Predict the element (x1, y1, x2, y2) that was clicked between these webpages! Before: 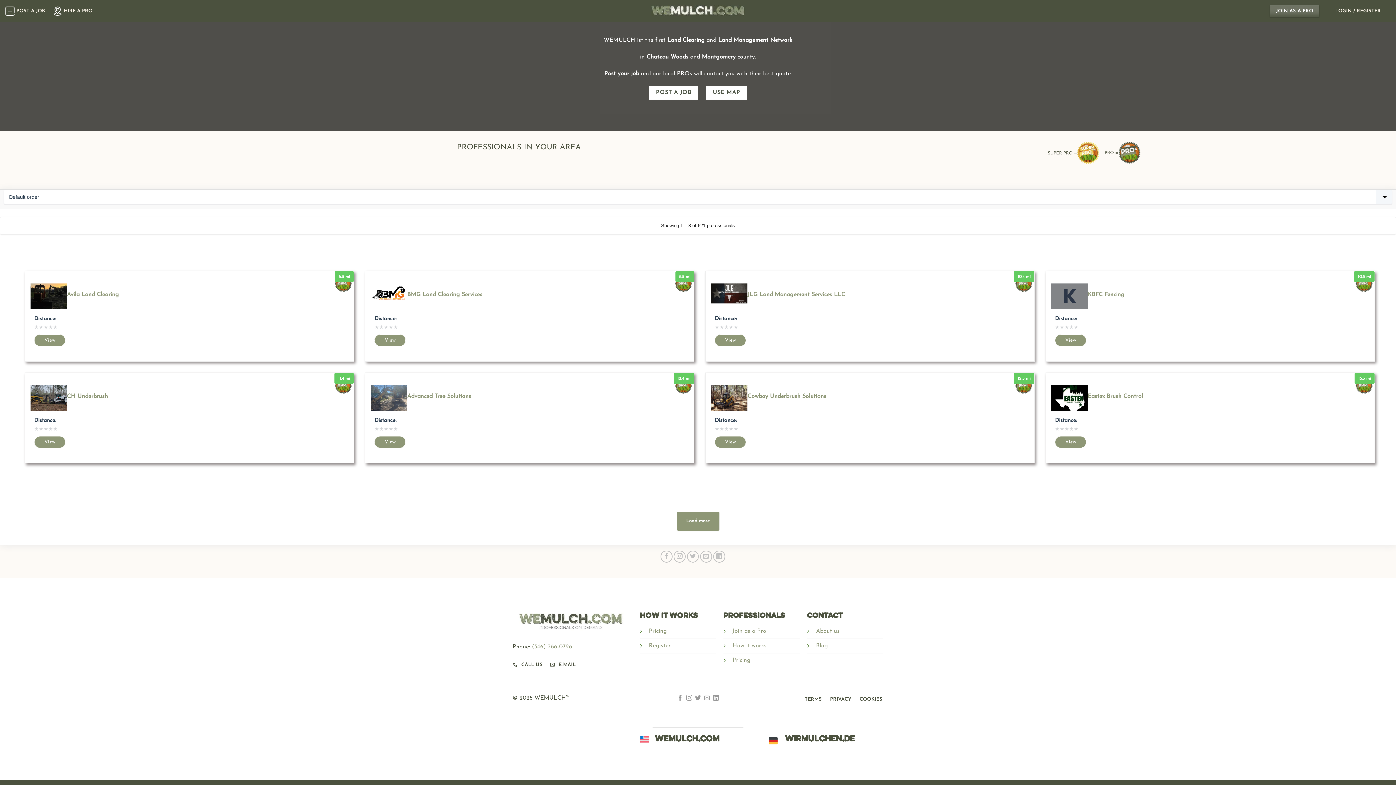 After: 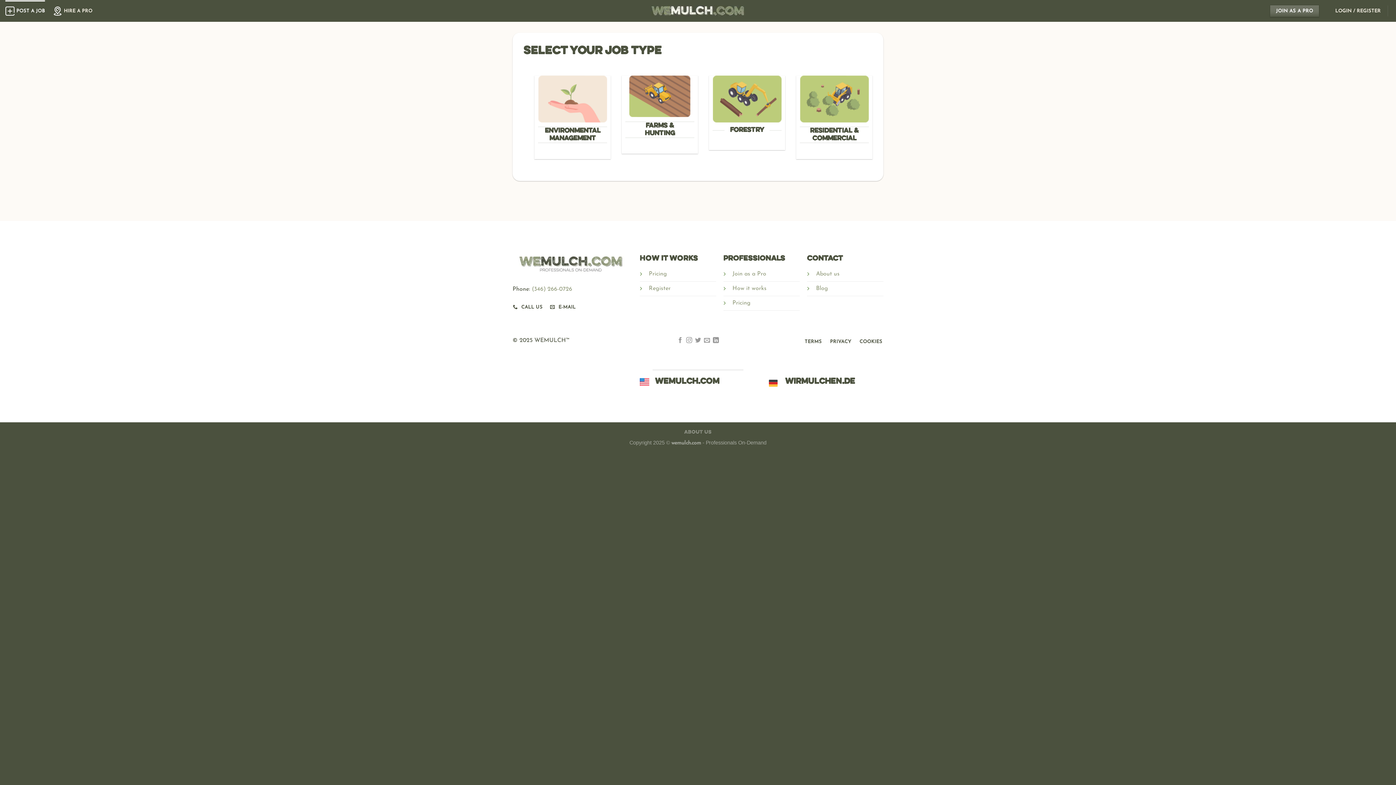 Action: label: POST A JOB bbox: (5, 0, 44, 21)